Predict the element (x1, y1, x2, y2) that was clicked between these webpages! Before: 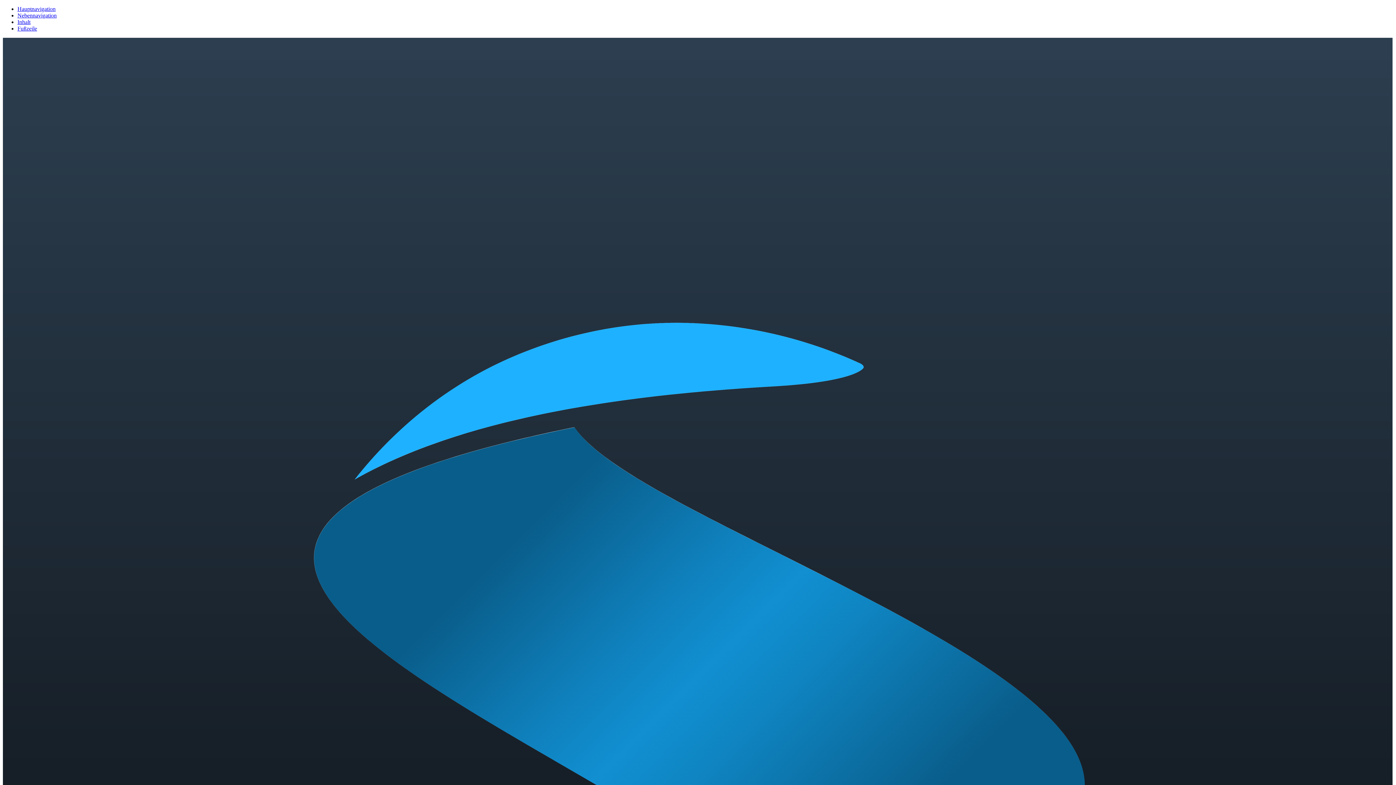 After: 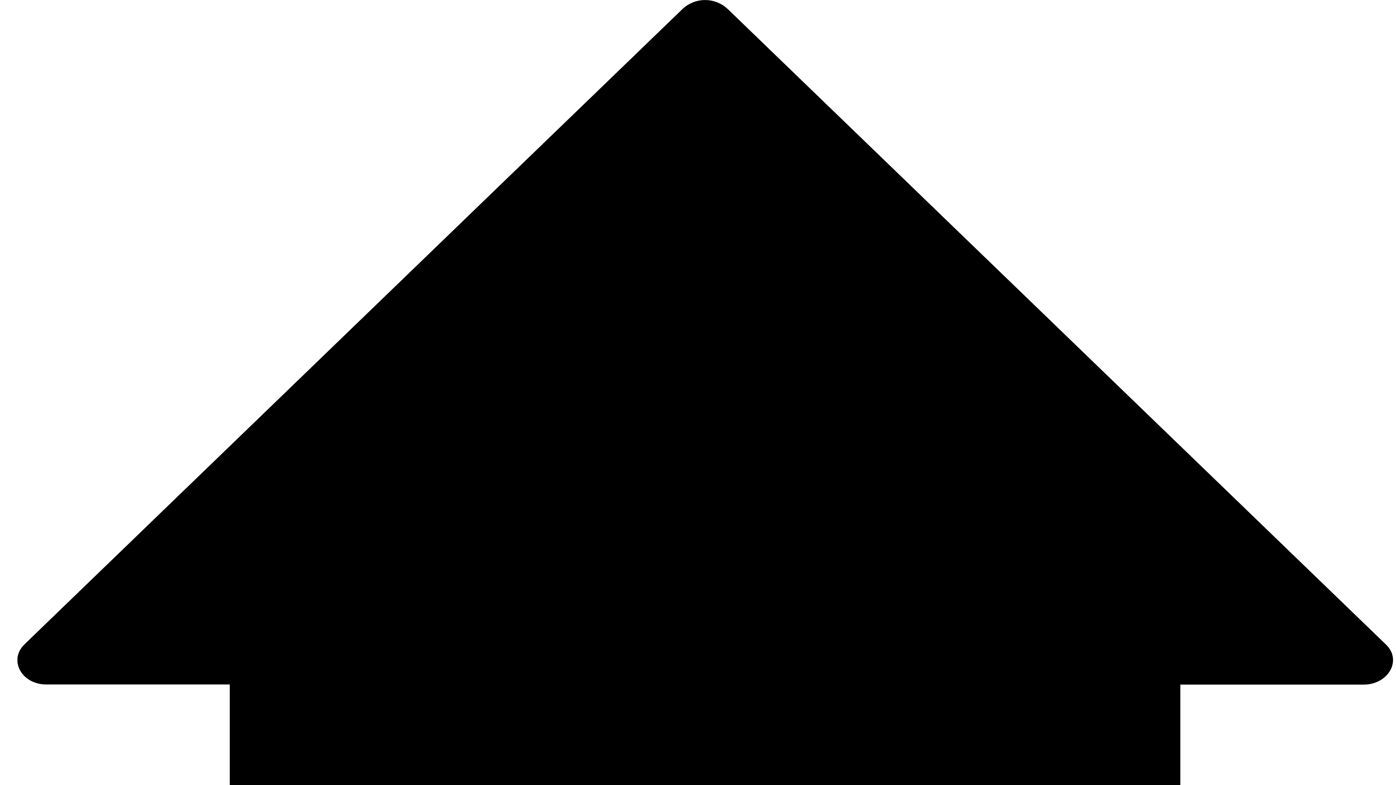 Action: label: Nebennavigation bbox: (17, 12, 56, 18)